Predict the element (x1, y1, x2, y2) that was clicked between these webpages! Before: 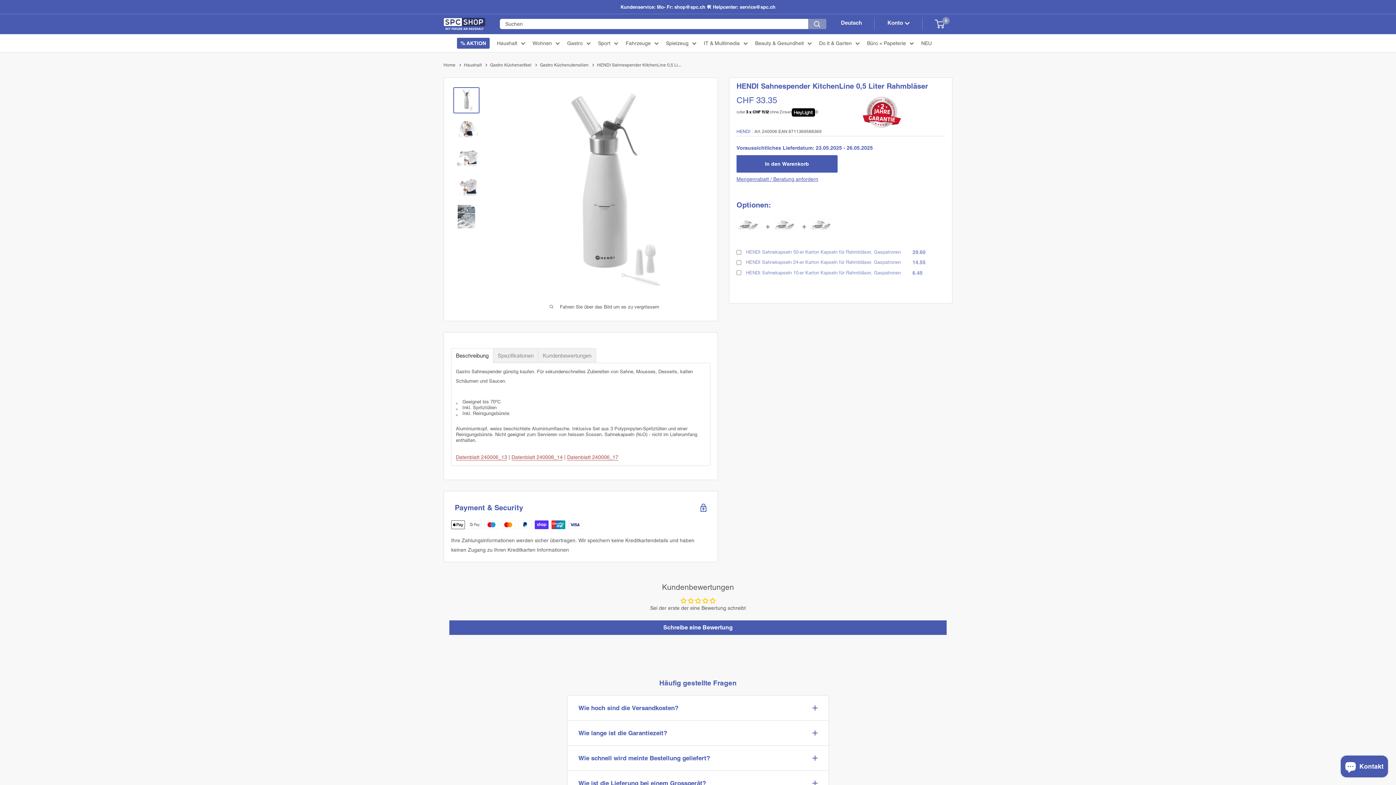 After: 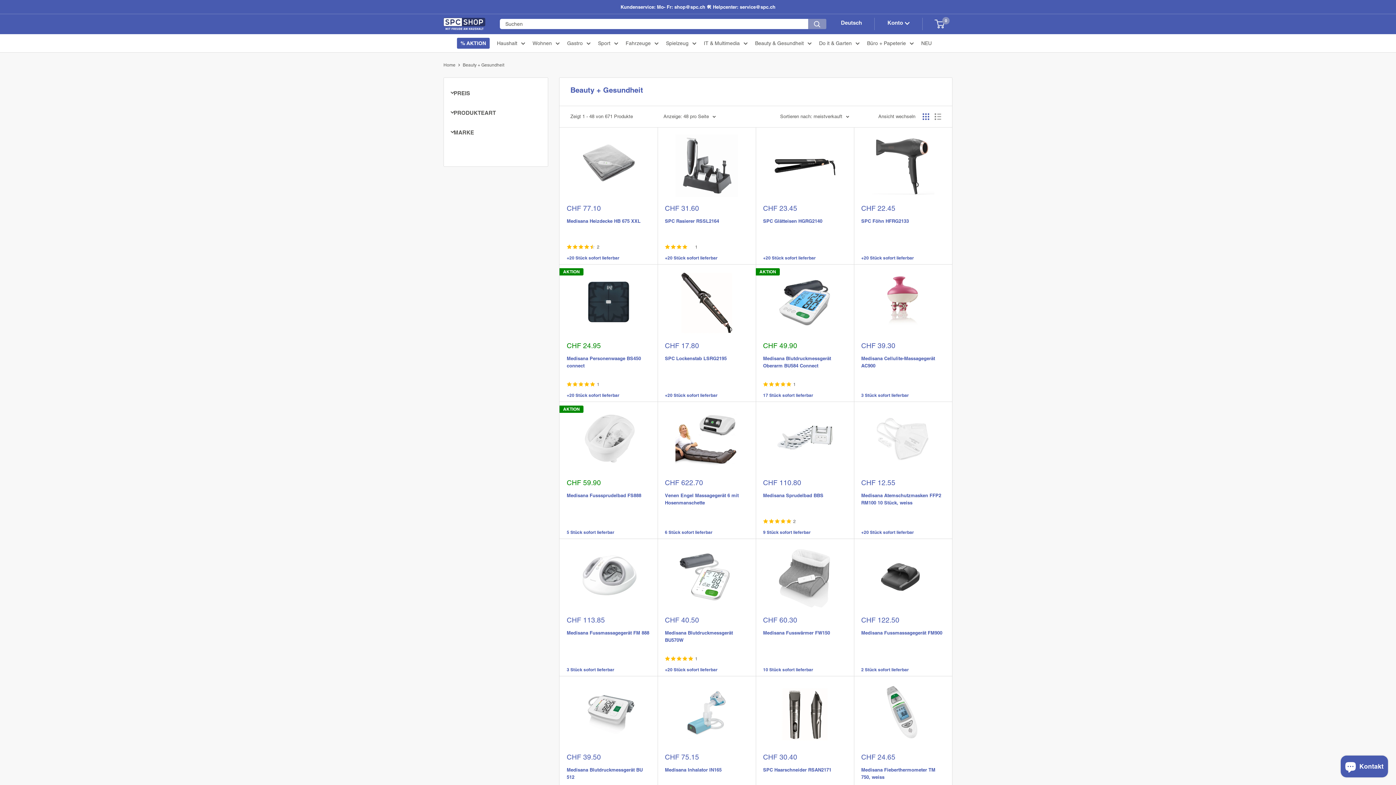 Action: label: Beauty & Gesundheit bbox: (755, 38, 812, 47)